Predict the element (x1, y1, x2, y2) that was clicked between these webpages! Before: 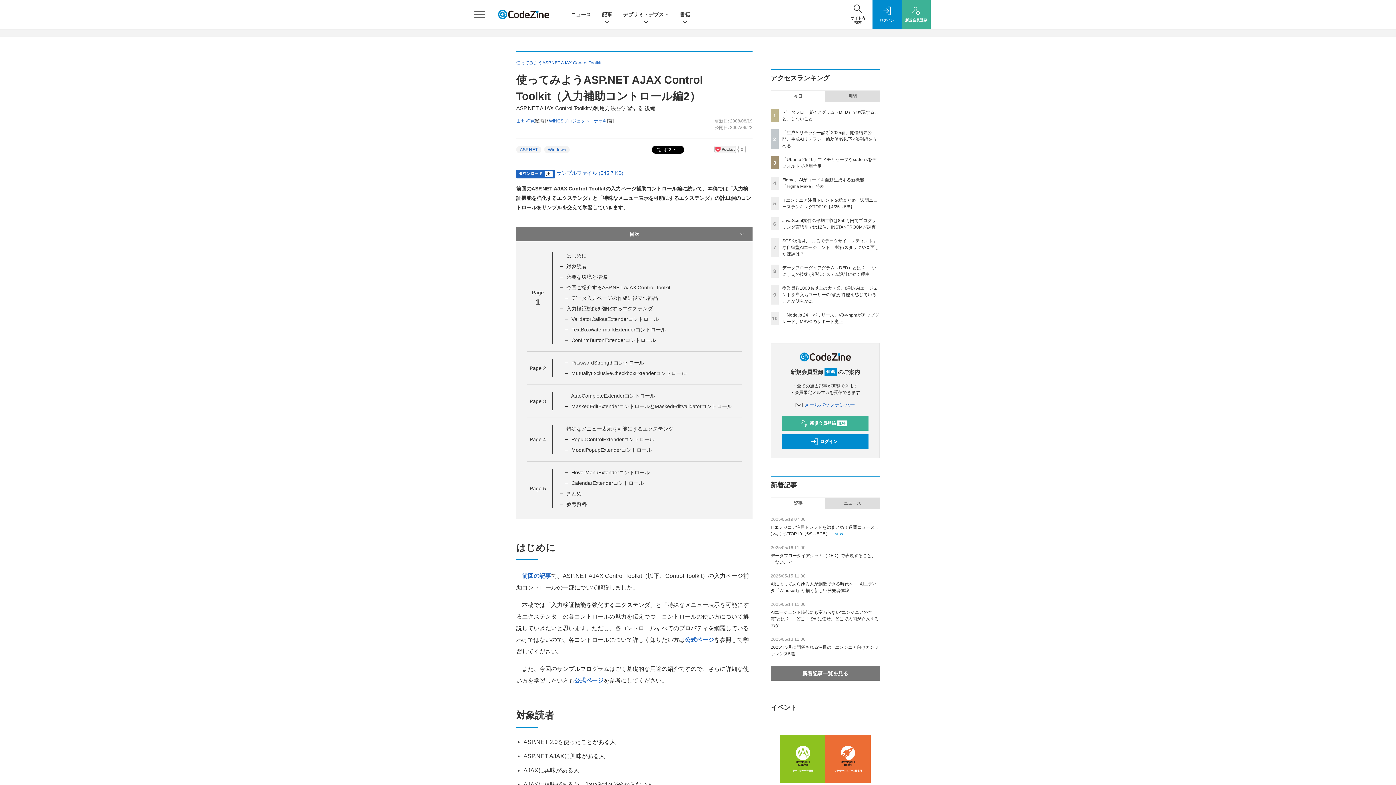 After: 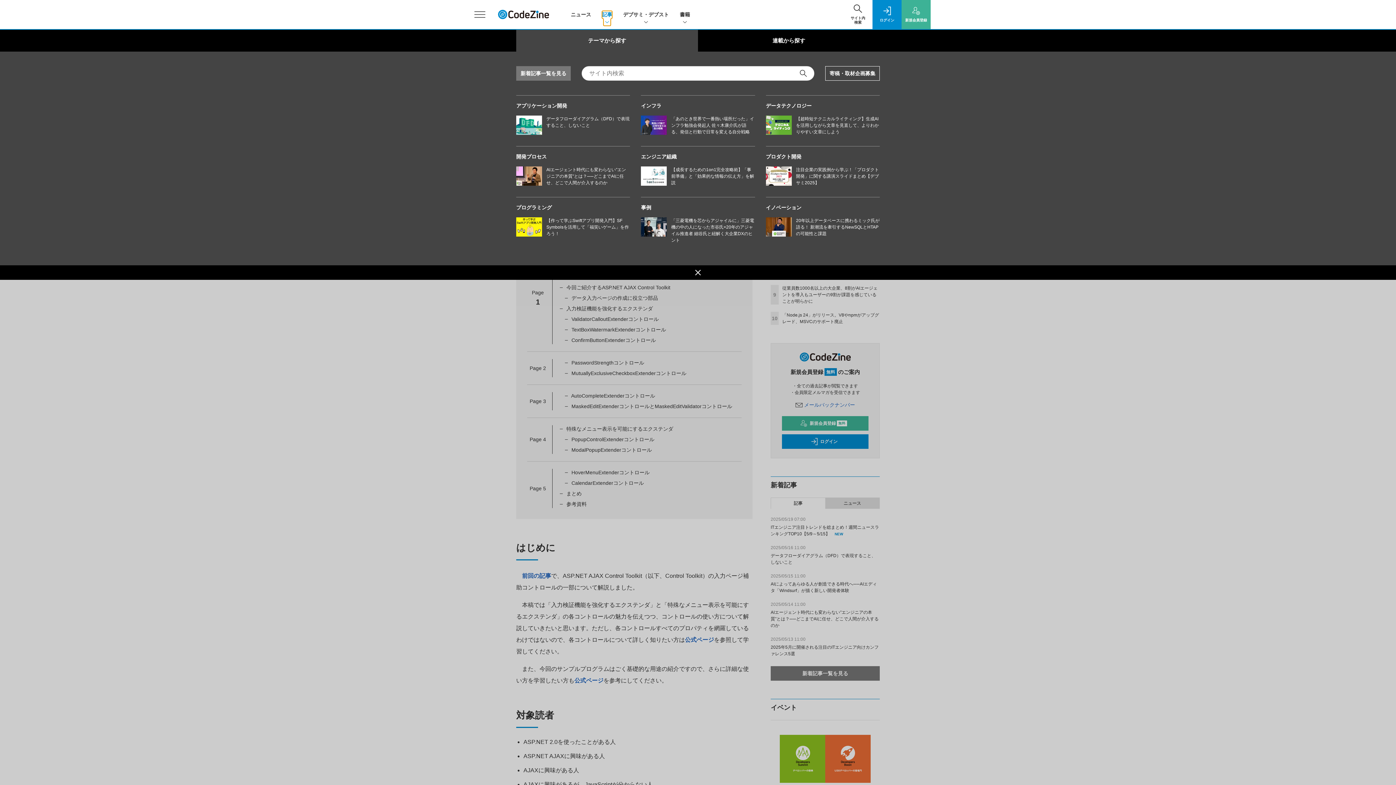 Action: label: 記事 bbox: (602, 10, 612, 18)